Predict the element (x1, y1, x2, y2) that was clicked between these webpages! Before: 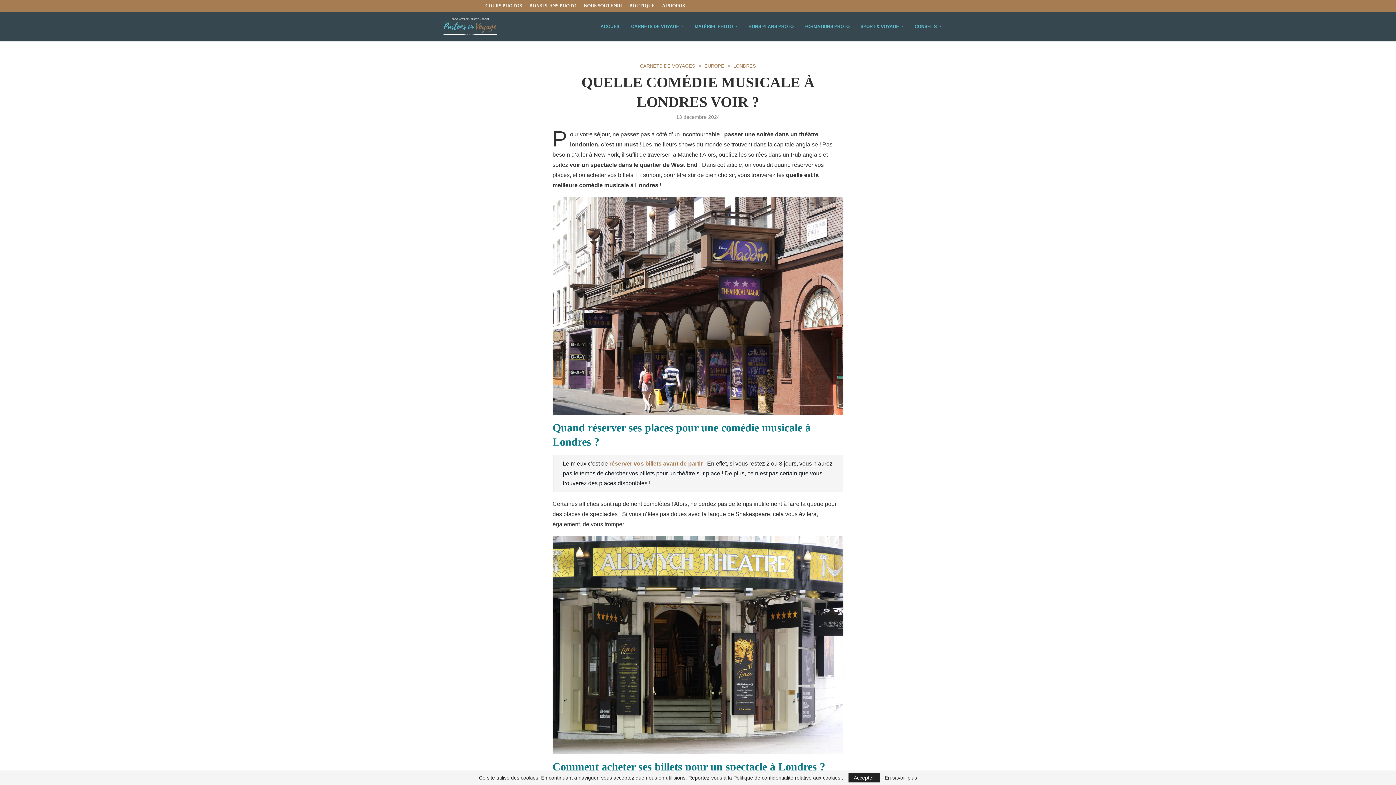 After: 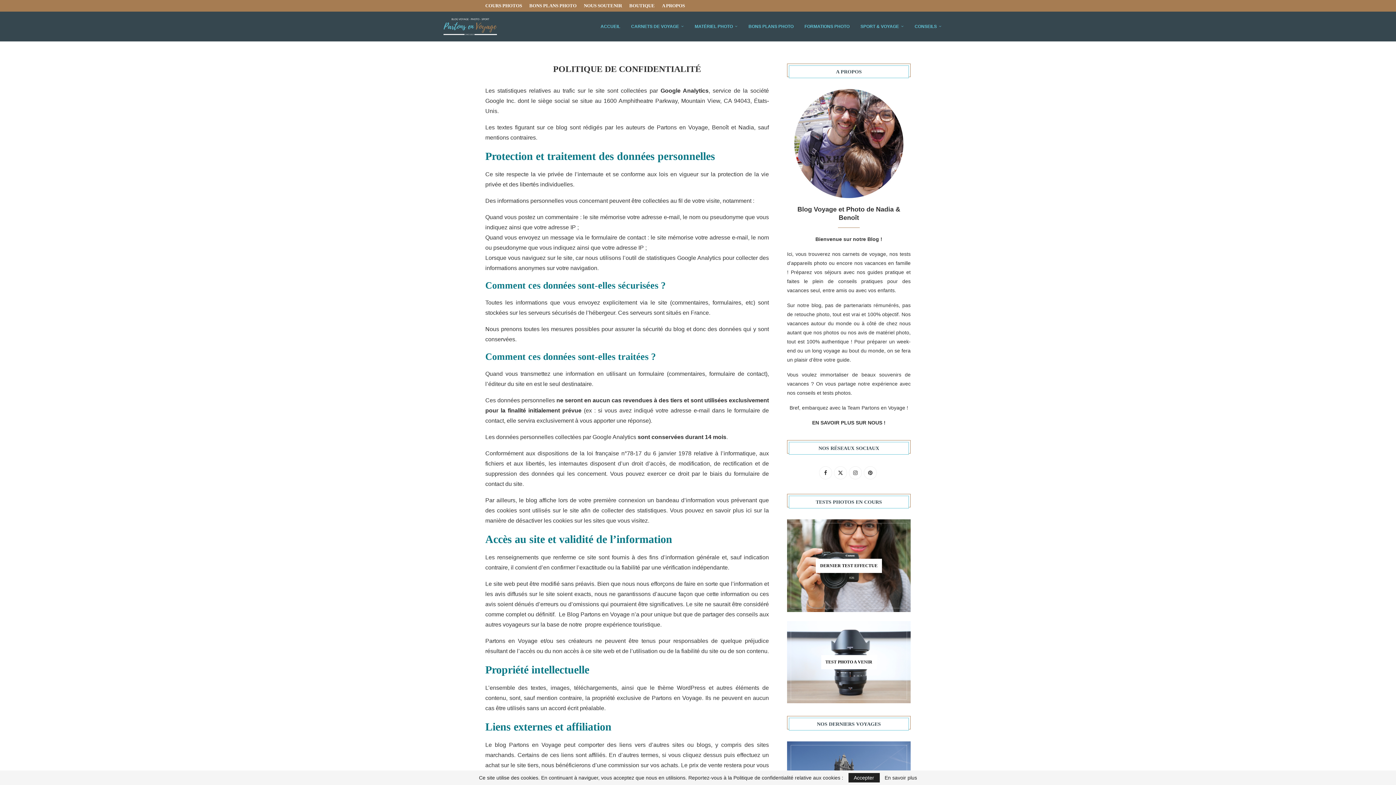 Action: bbox: (884, 775, 917, 780) label: En savoir plus